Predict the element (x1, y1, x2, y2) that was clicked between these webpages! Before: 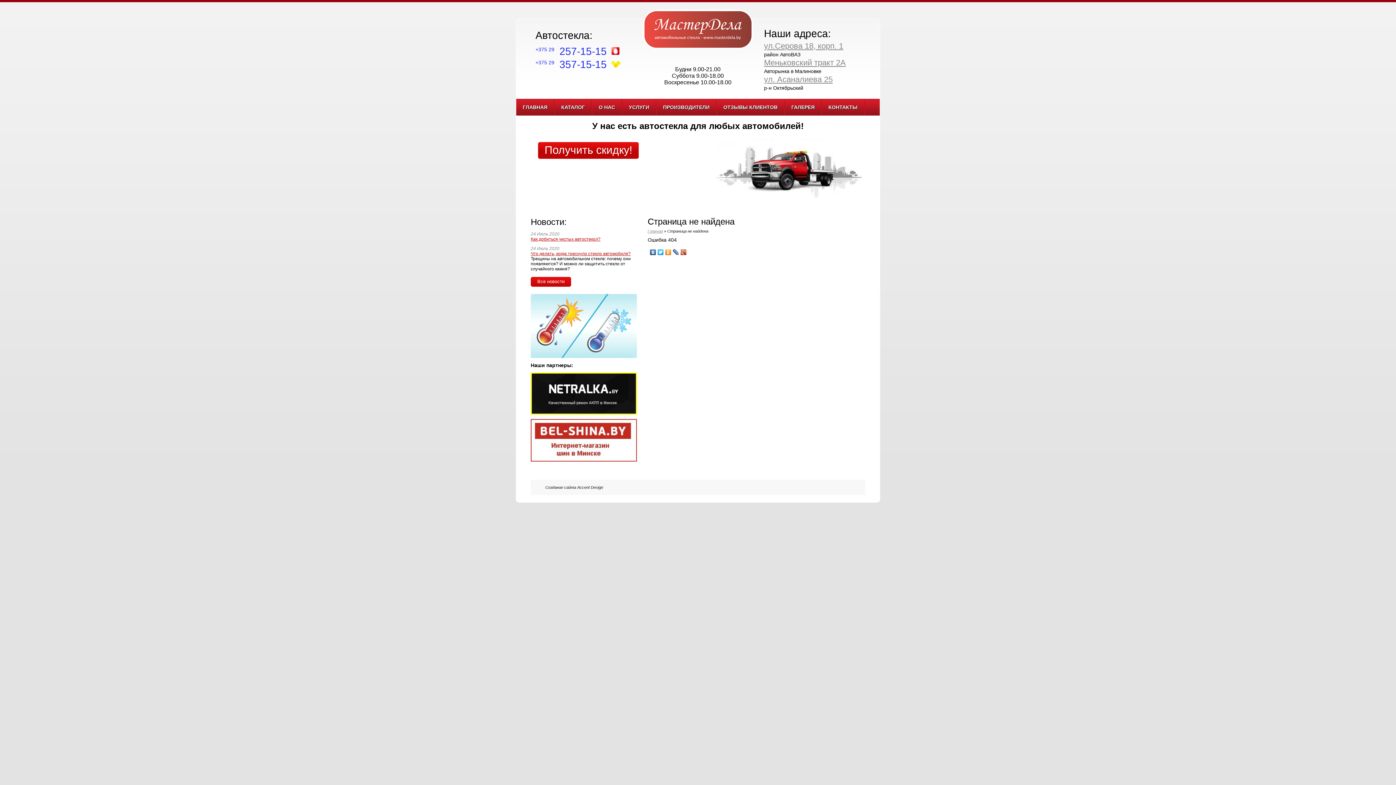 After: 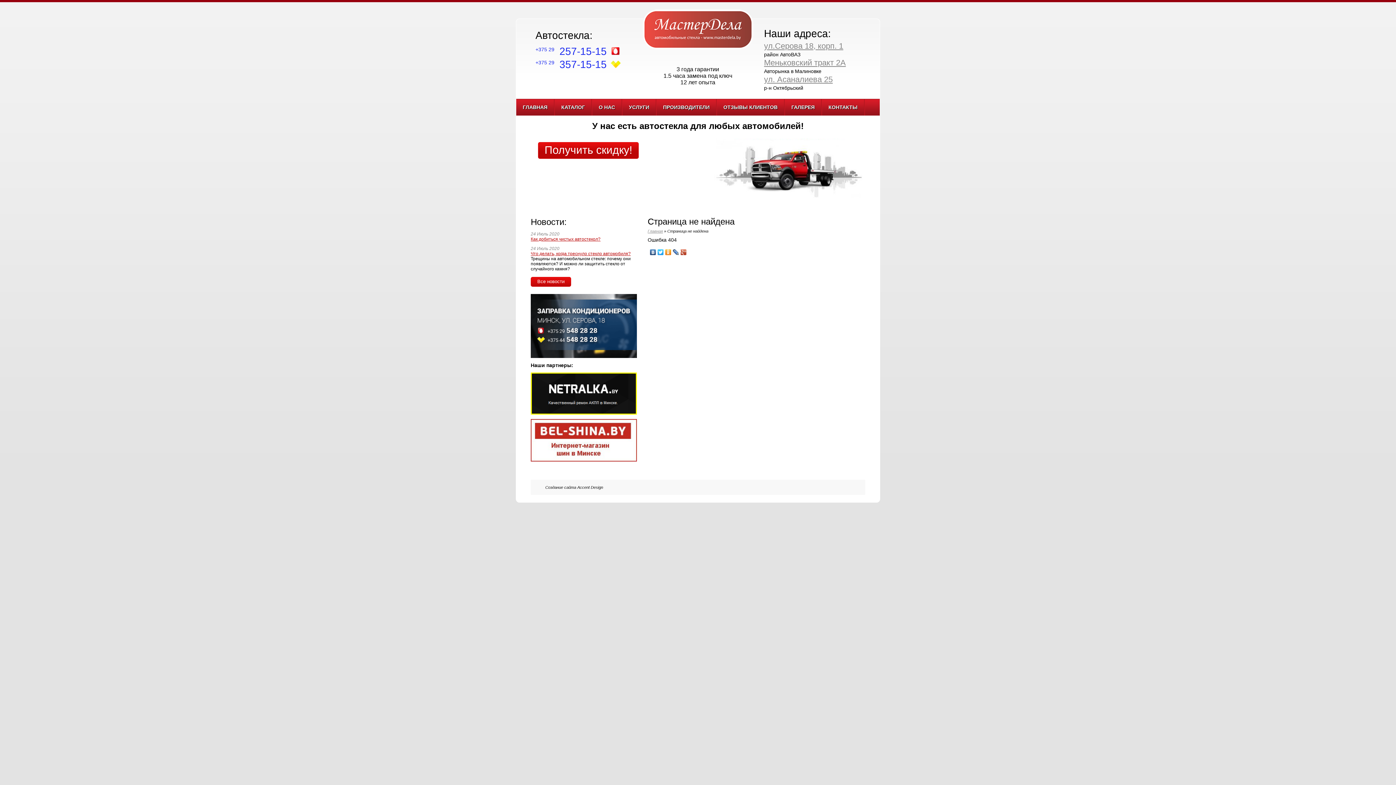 Action: bbox: (656, 247, 664, 253)